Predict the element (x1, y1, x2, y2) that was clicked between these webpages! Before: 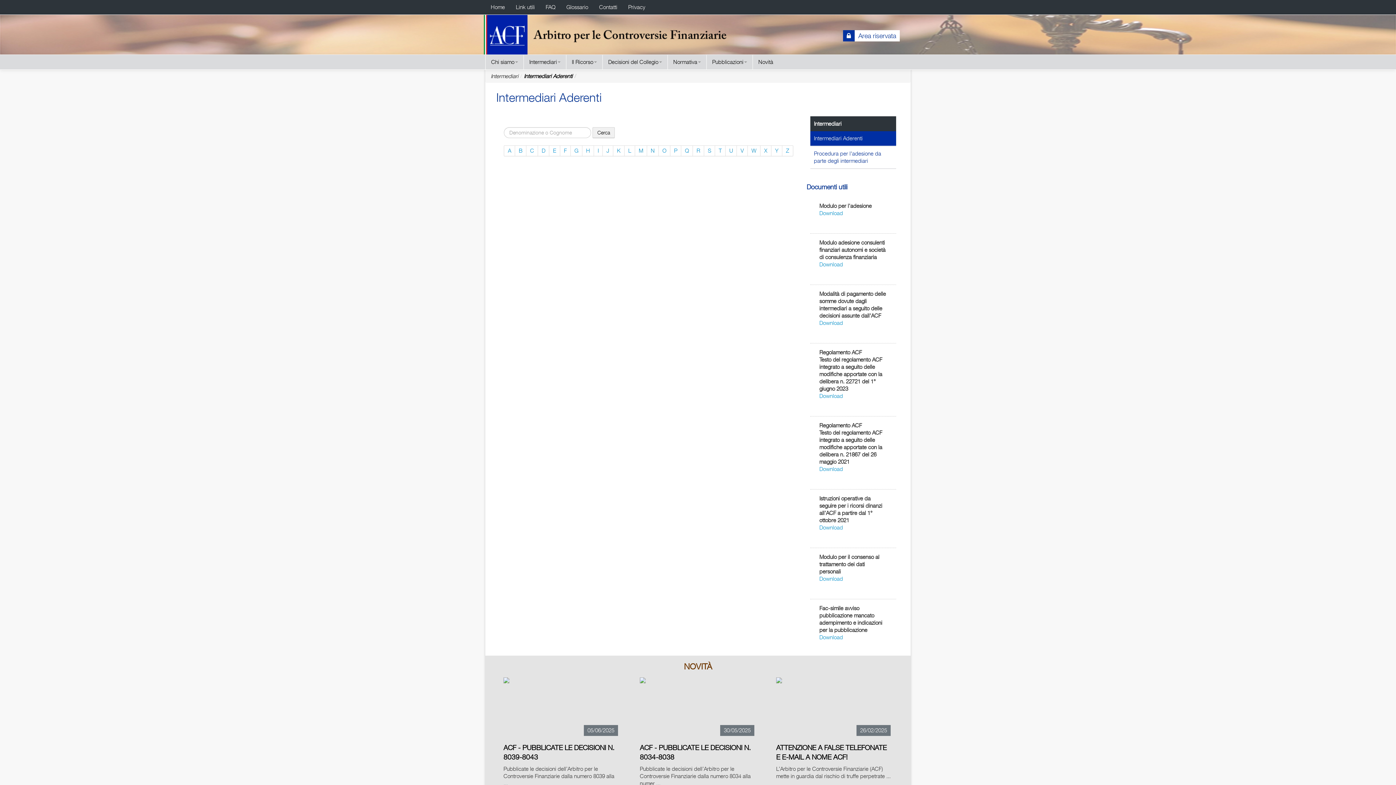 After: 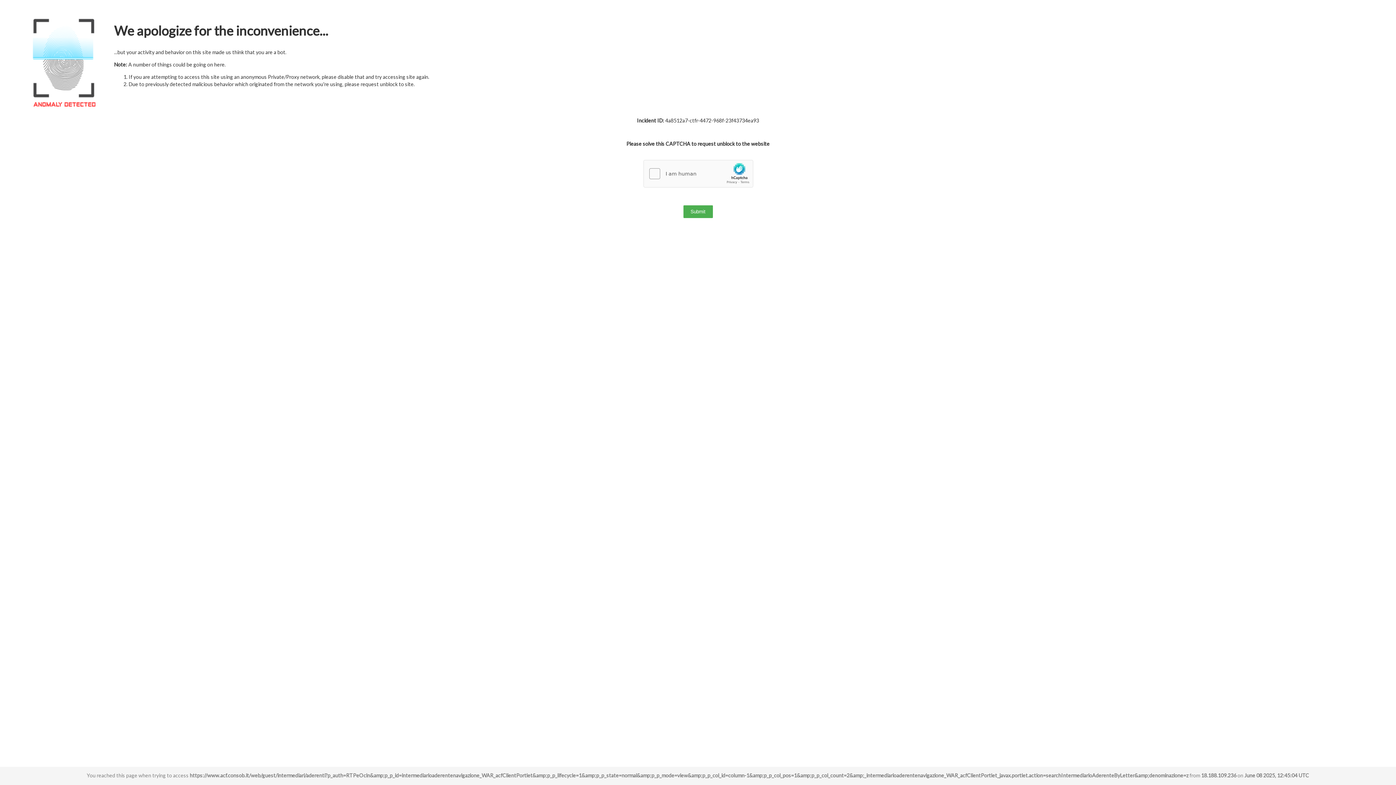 Action: bbox: (782, 145, 793, 156) label: Z